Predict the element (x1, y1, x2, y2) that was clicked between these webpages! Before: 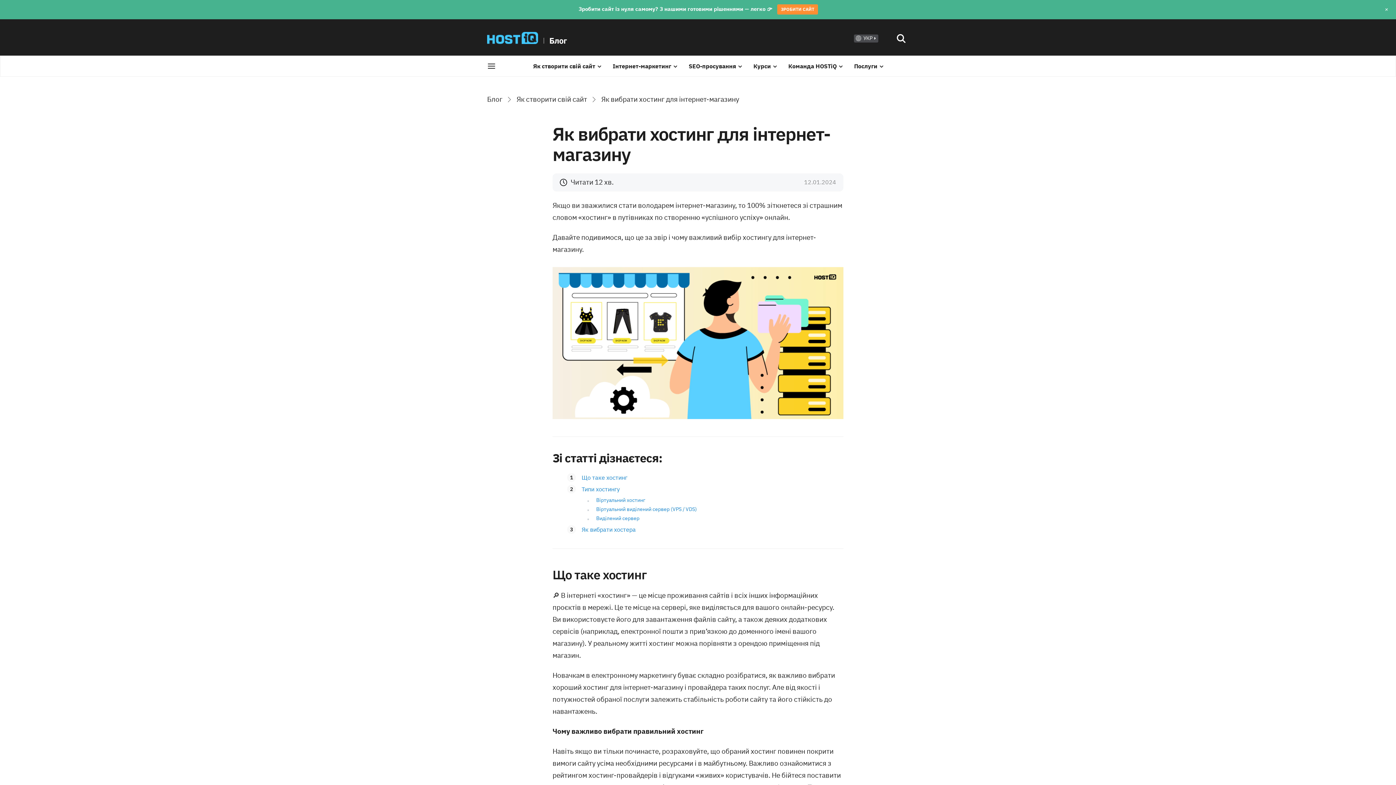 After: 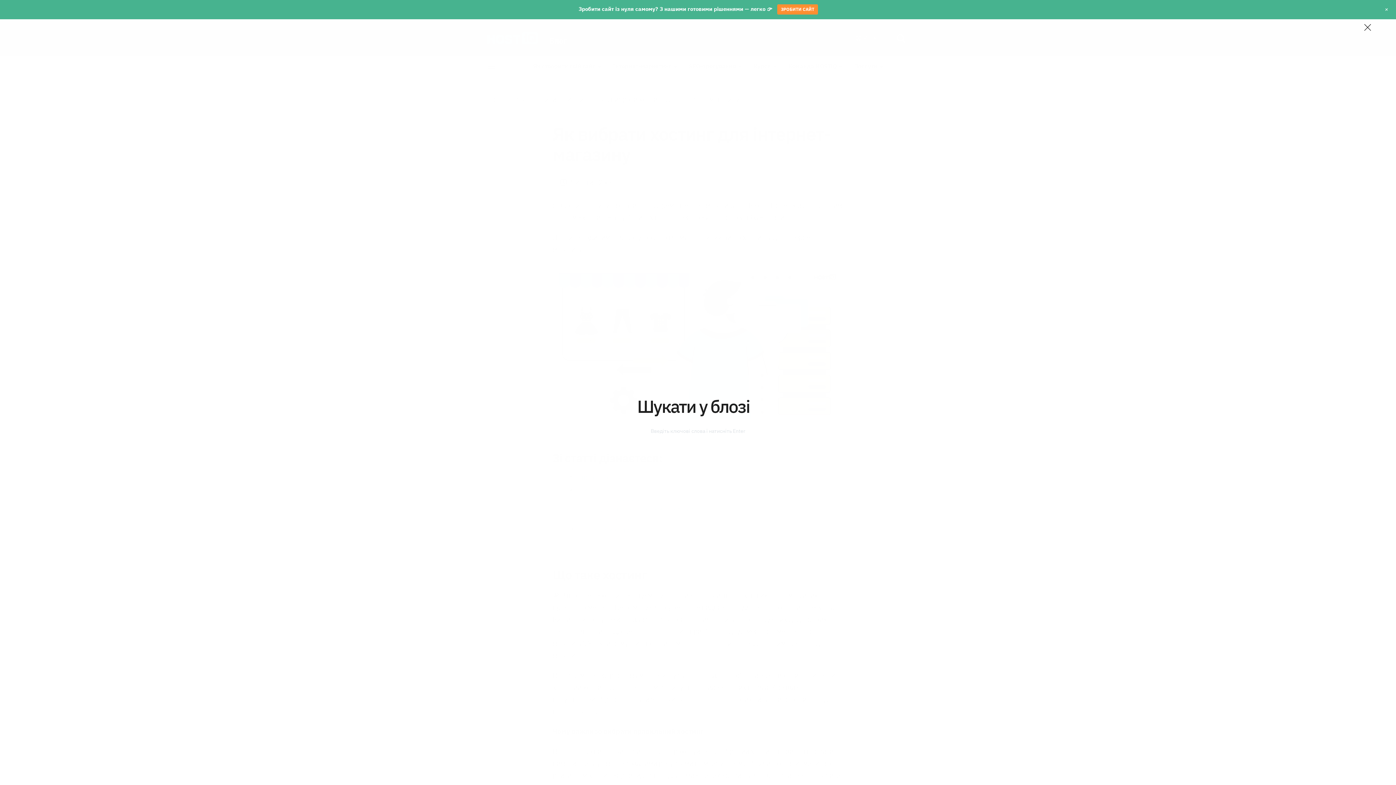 Action: bbox: (896, 29, 909, 45)